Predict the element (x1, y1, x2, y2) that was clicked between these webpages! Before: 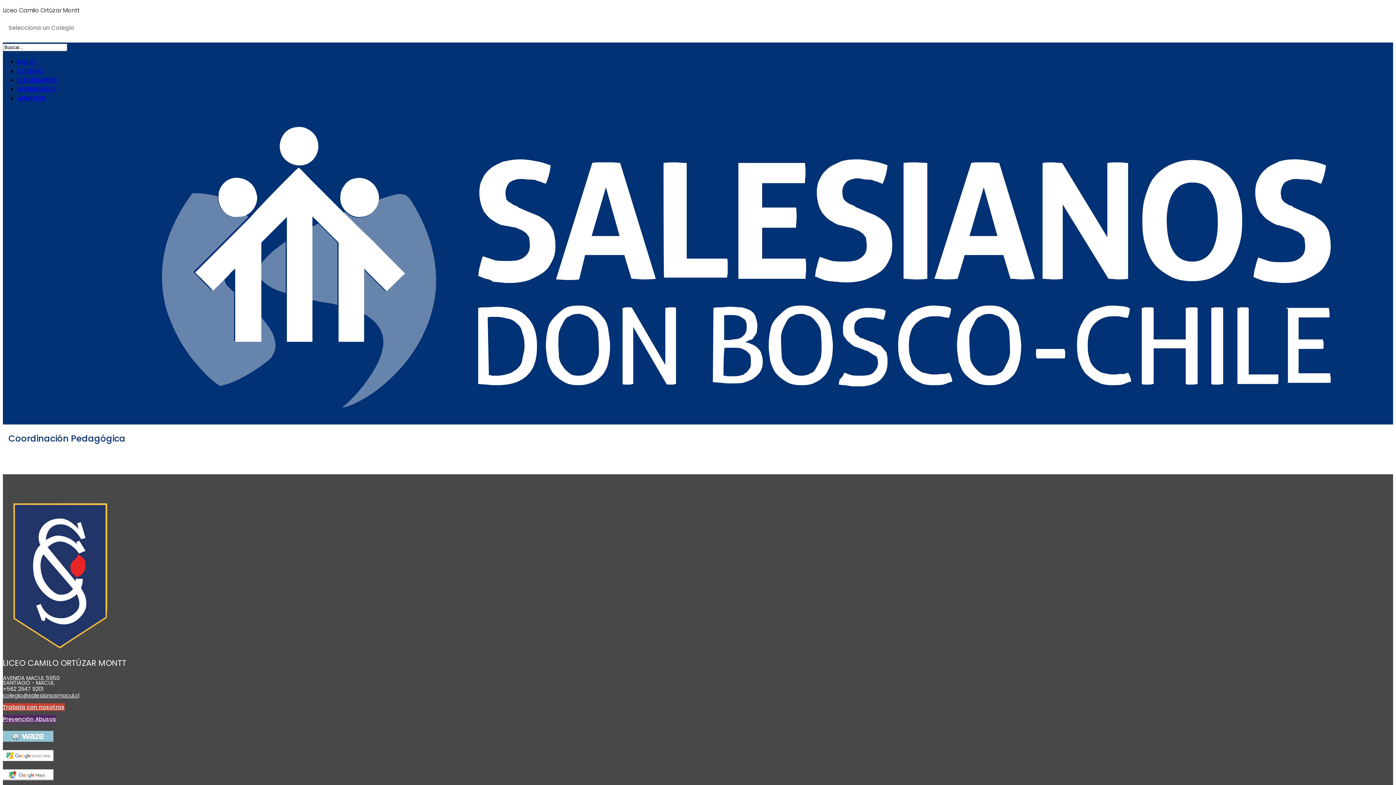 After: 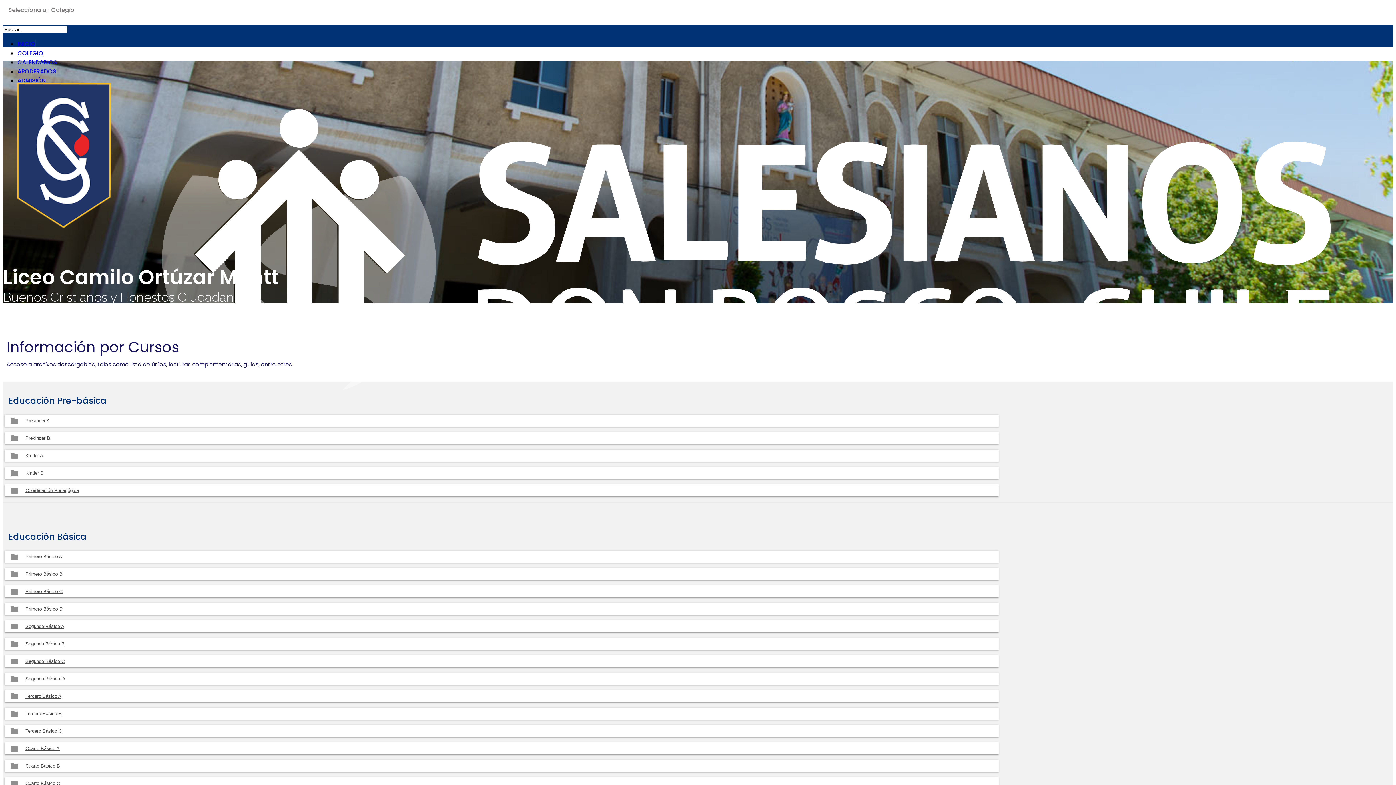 Action: bbox: (17, 85, 56, 93) label: APODERADOS